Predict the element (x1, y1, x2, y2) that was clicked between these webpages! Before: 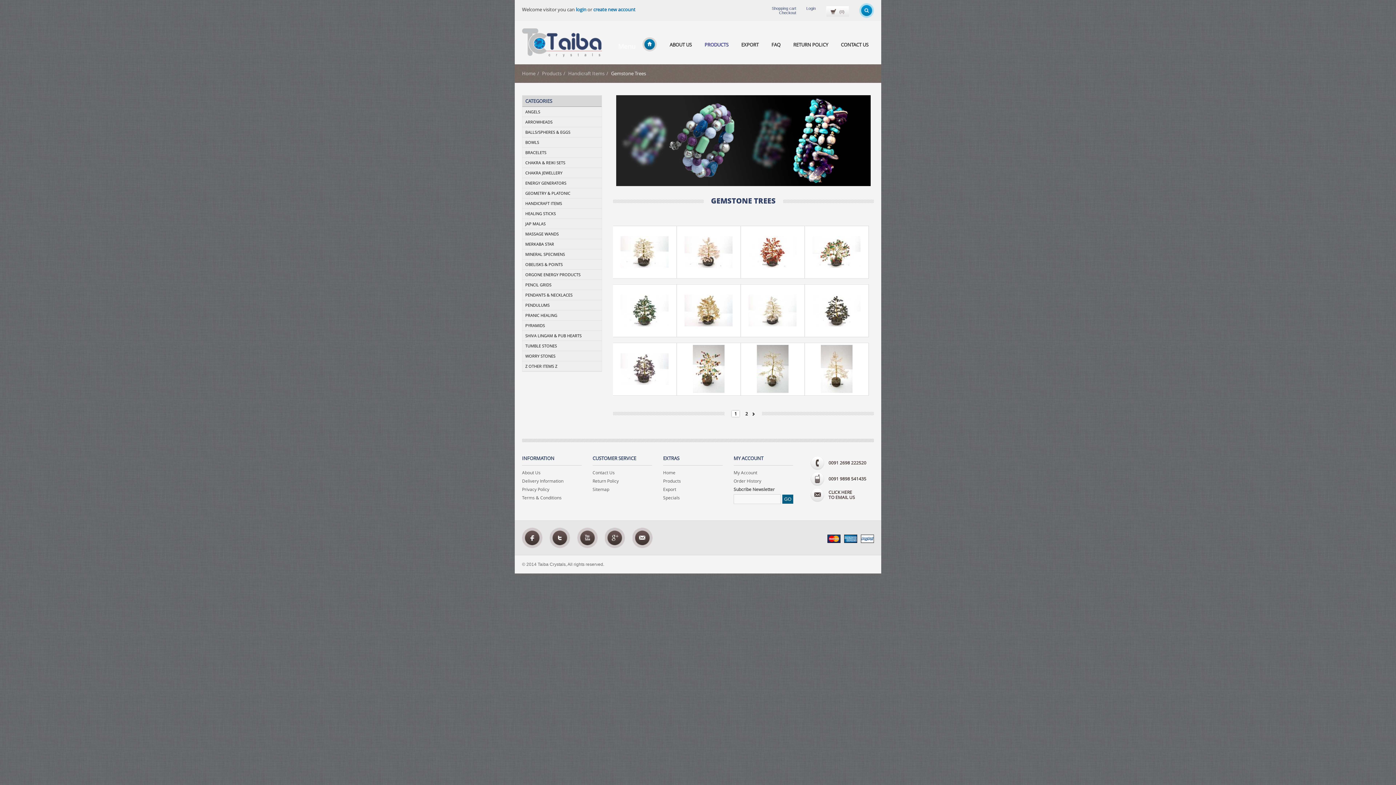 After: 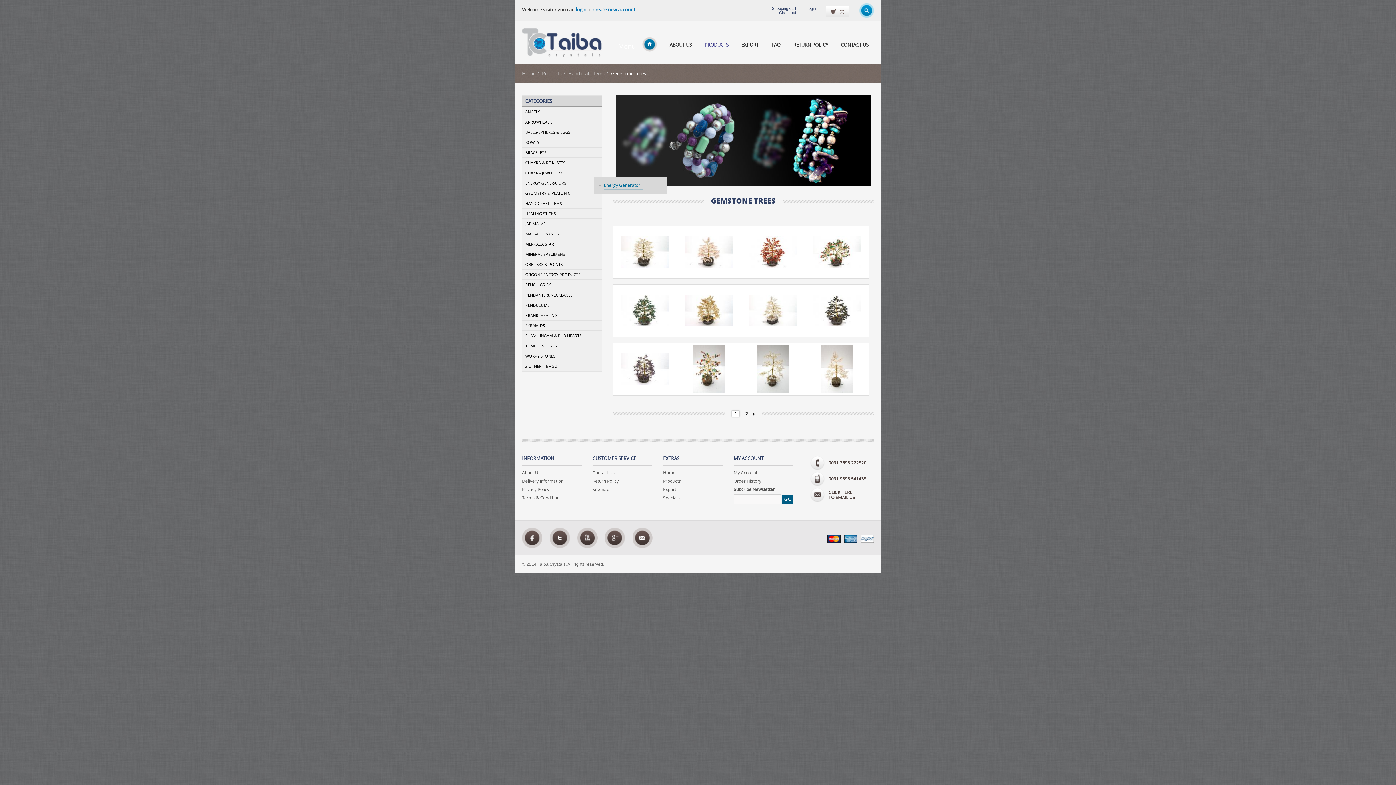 Action: bbox: (522, 178, 601, 187) label: ENERGY GENERATORS 